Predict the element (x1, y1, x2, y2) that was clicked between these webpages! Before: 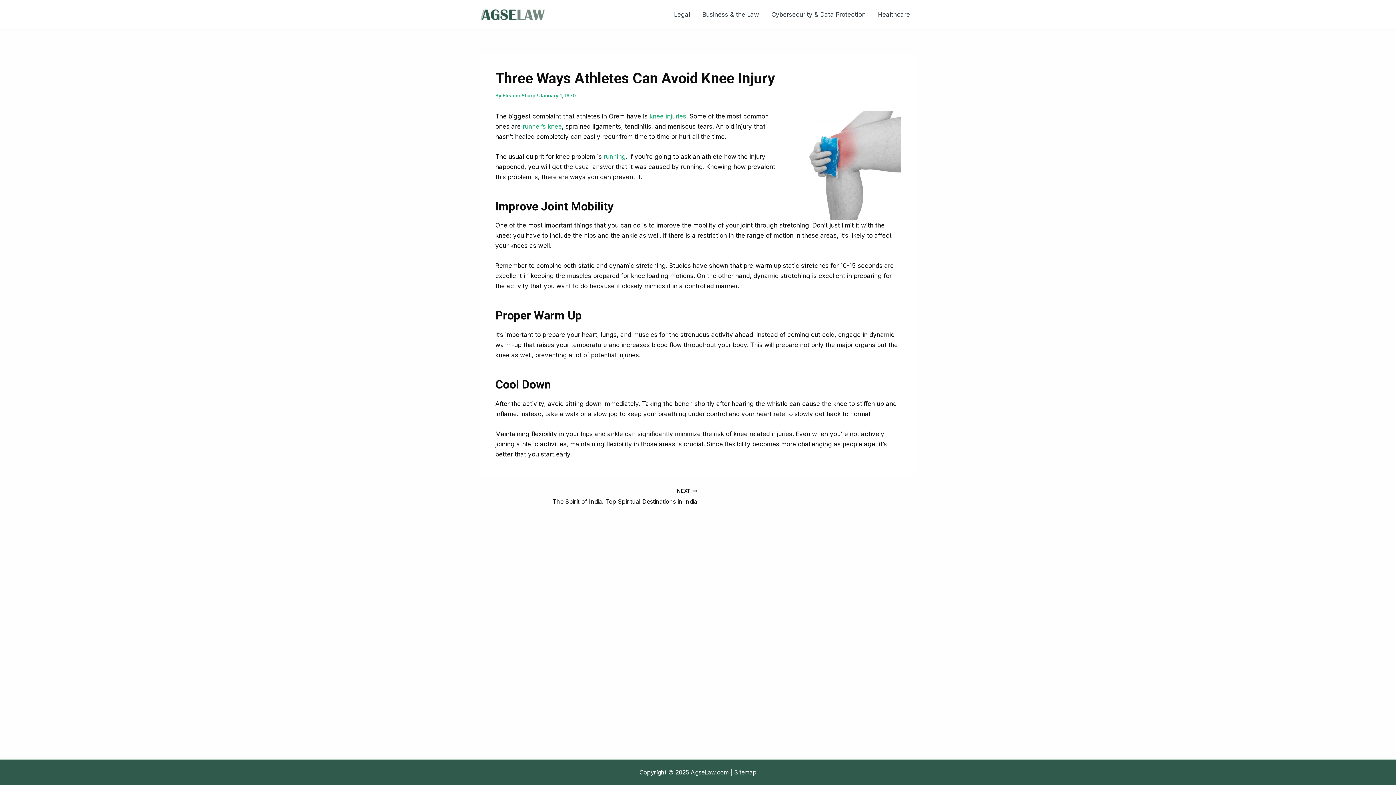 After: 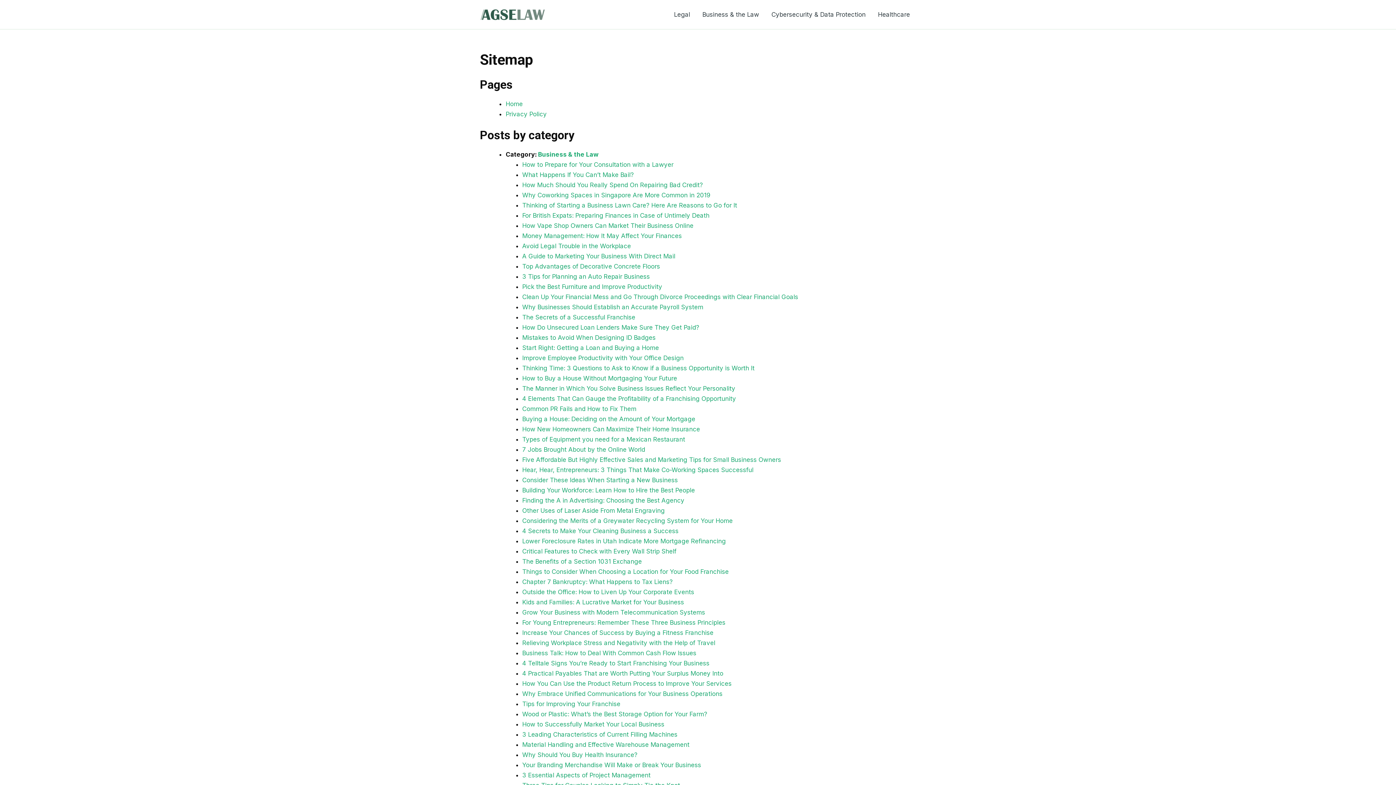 Action: label: Sitemap bbox: (734, 769, 756, 776)